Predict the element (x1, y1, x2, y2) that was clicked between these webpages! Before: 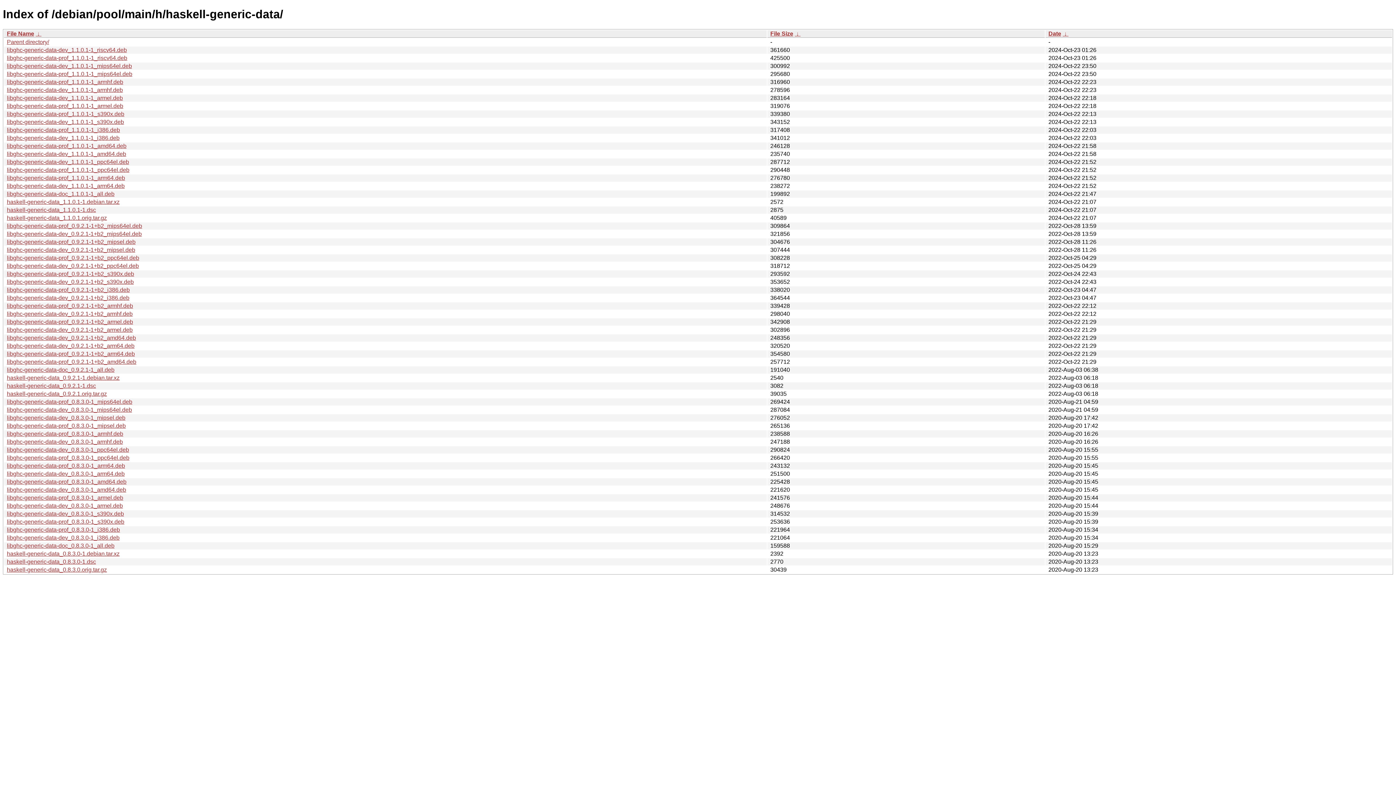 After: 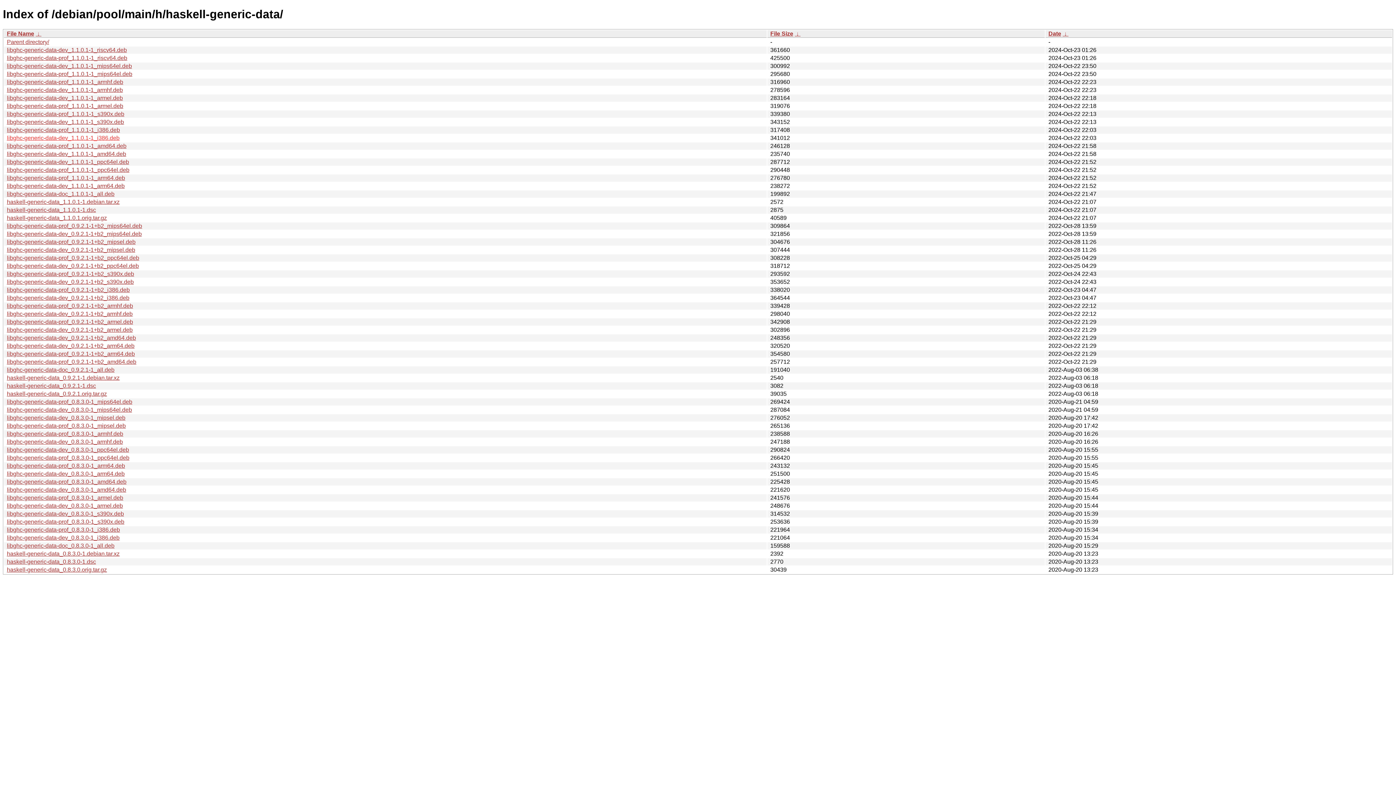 Action: bbox: (6, 134, 119, 141) label: libghc-generic-data-dev_1.1.0.1-1_i386.deb